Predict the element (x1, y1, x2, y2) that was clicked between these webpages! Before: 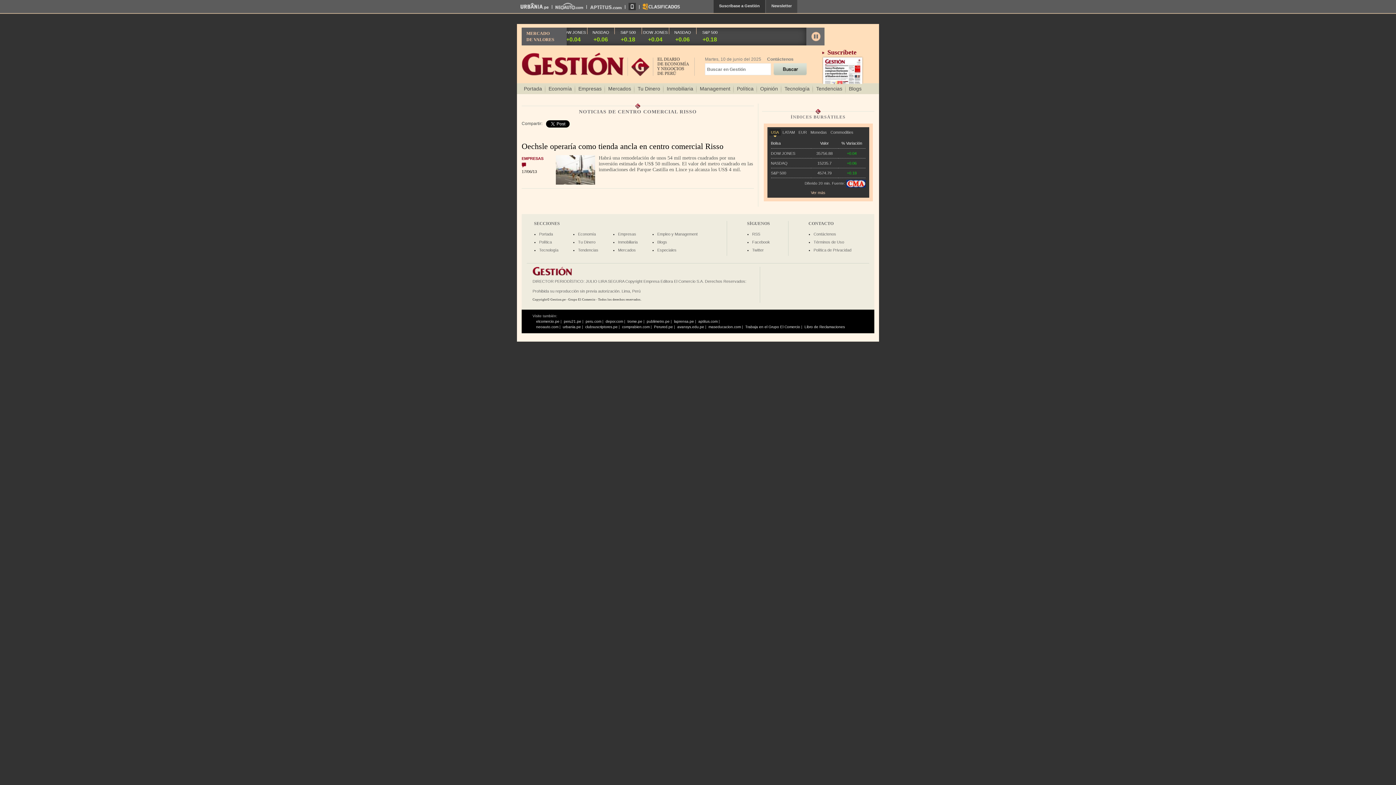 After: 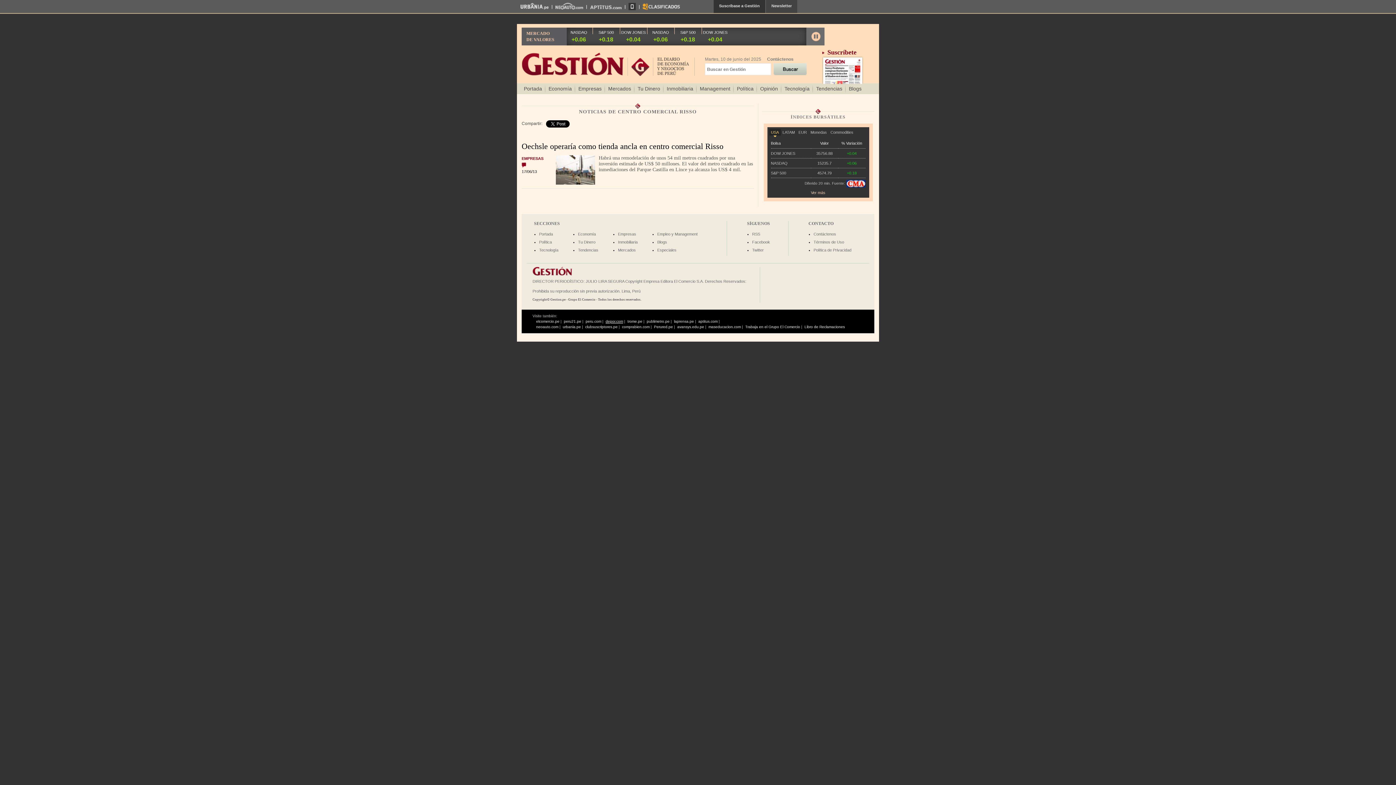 Action: bbox: (605, 319, 623, 323) label: depor.com